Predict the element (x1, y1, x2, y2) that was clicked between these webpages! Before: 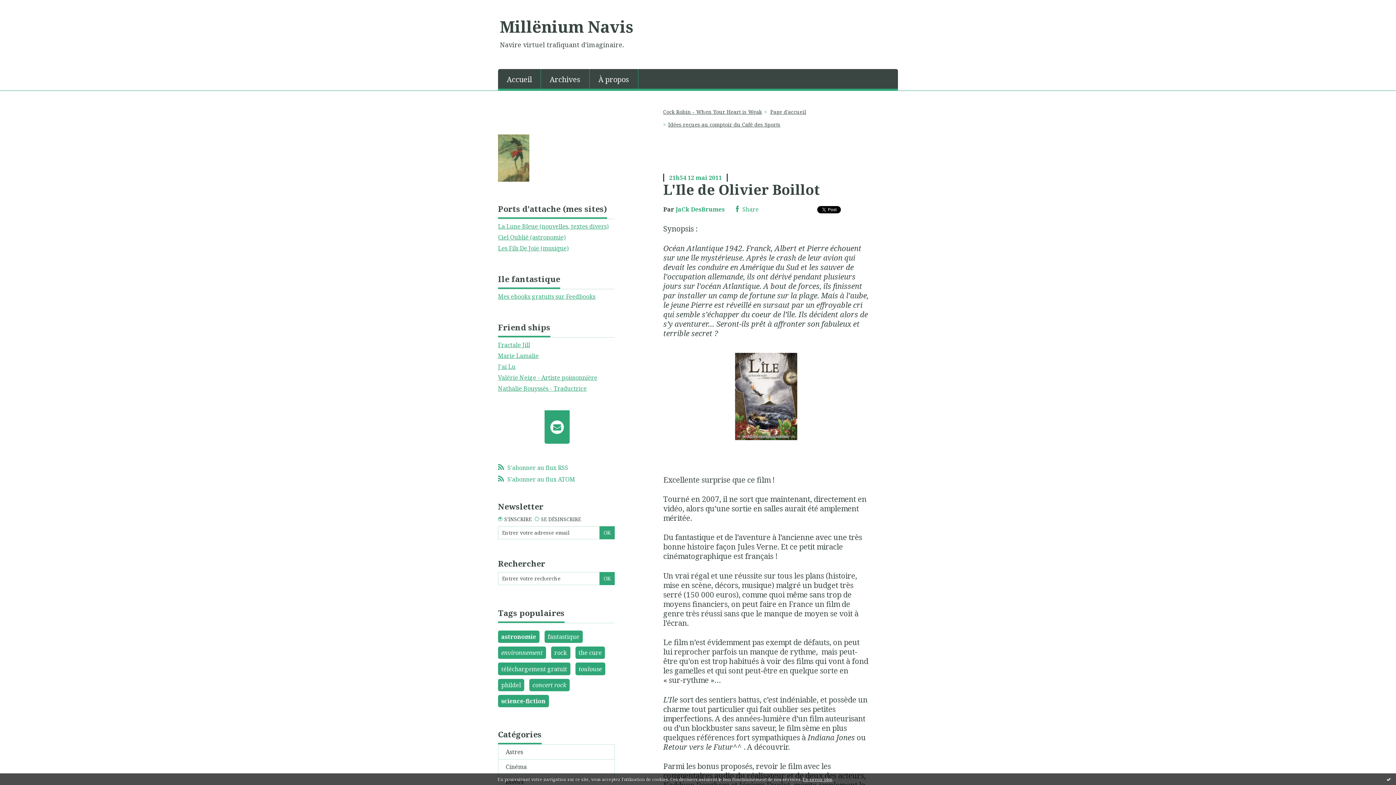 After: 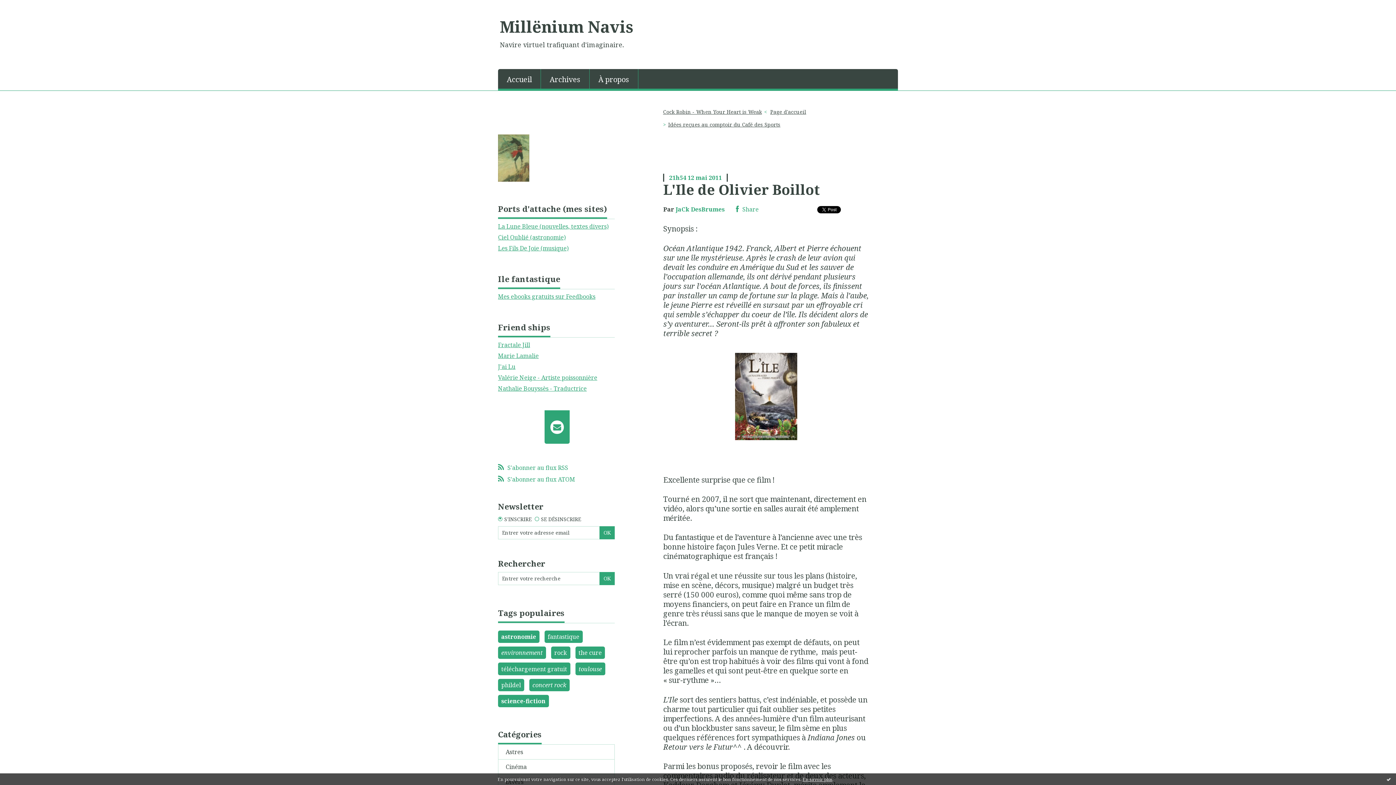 Action: label: Ciel Oublié (astronomie) bbox: (498, 233, 565, 241)